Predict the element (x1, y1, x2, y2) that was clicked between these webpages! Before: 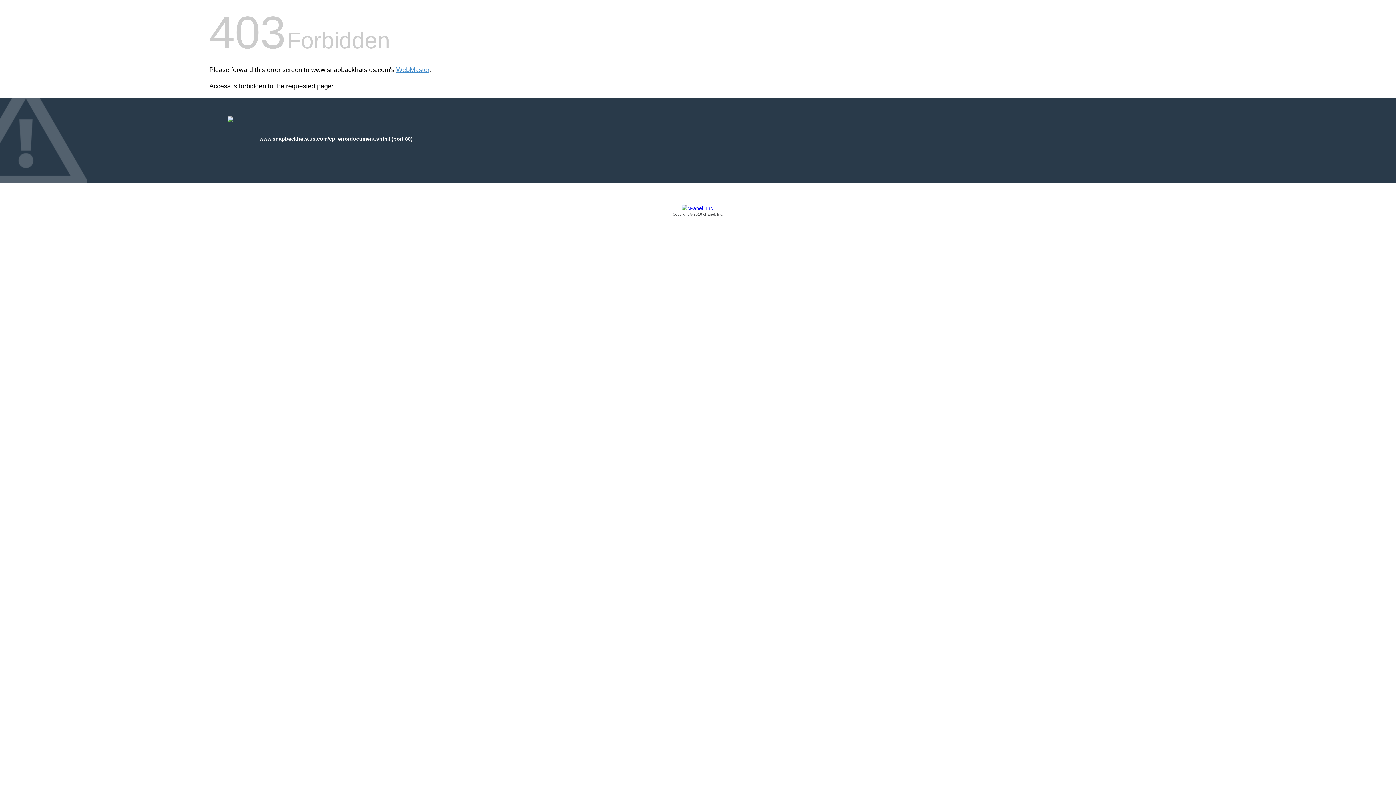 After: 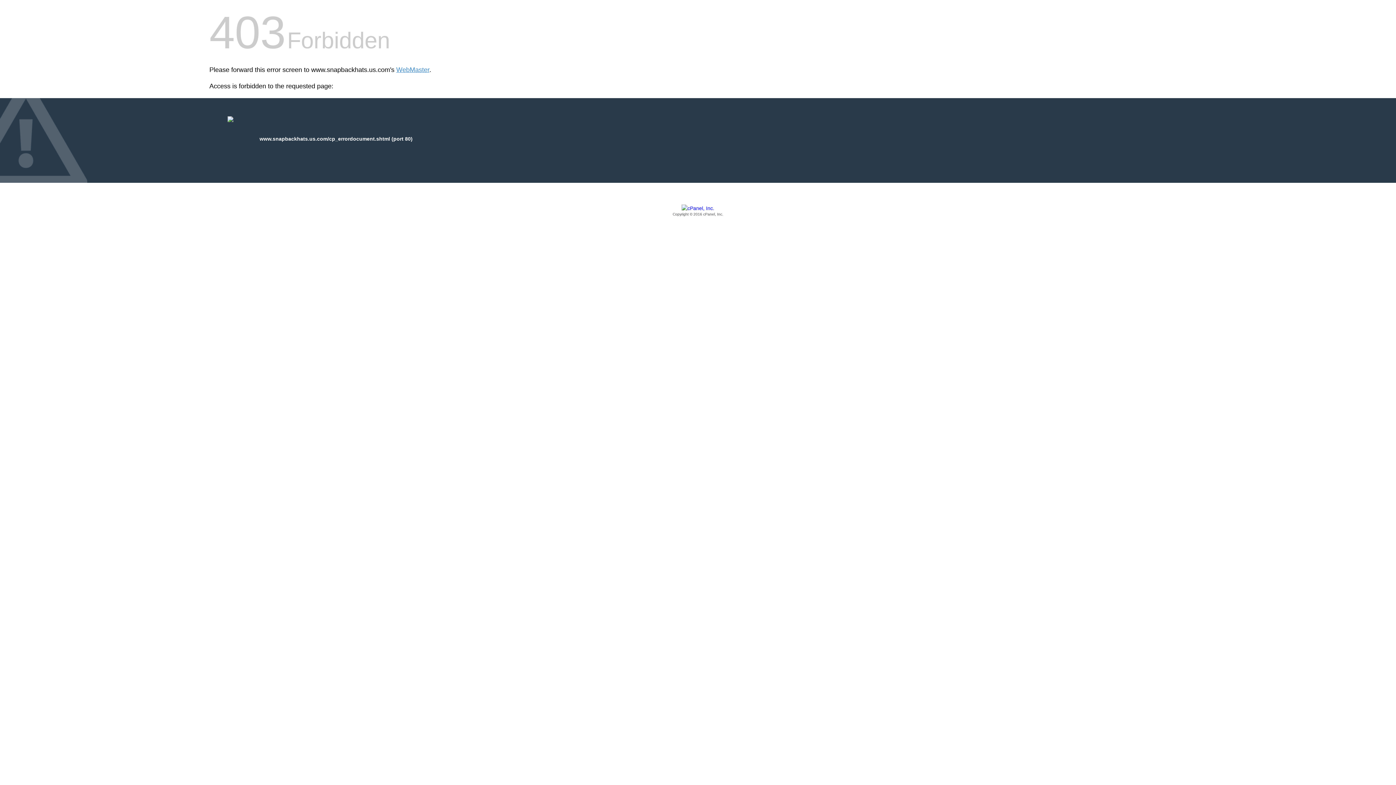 Action: label: Copyright © 2016 cPanel, Inc. bbox: (209, 205, 1186, 217)